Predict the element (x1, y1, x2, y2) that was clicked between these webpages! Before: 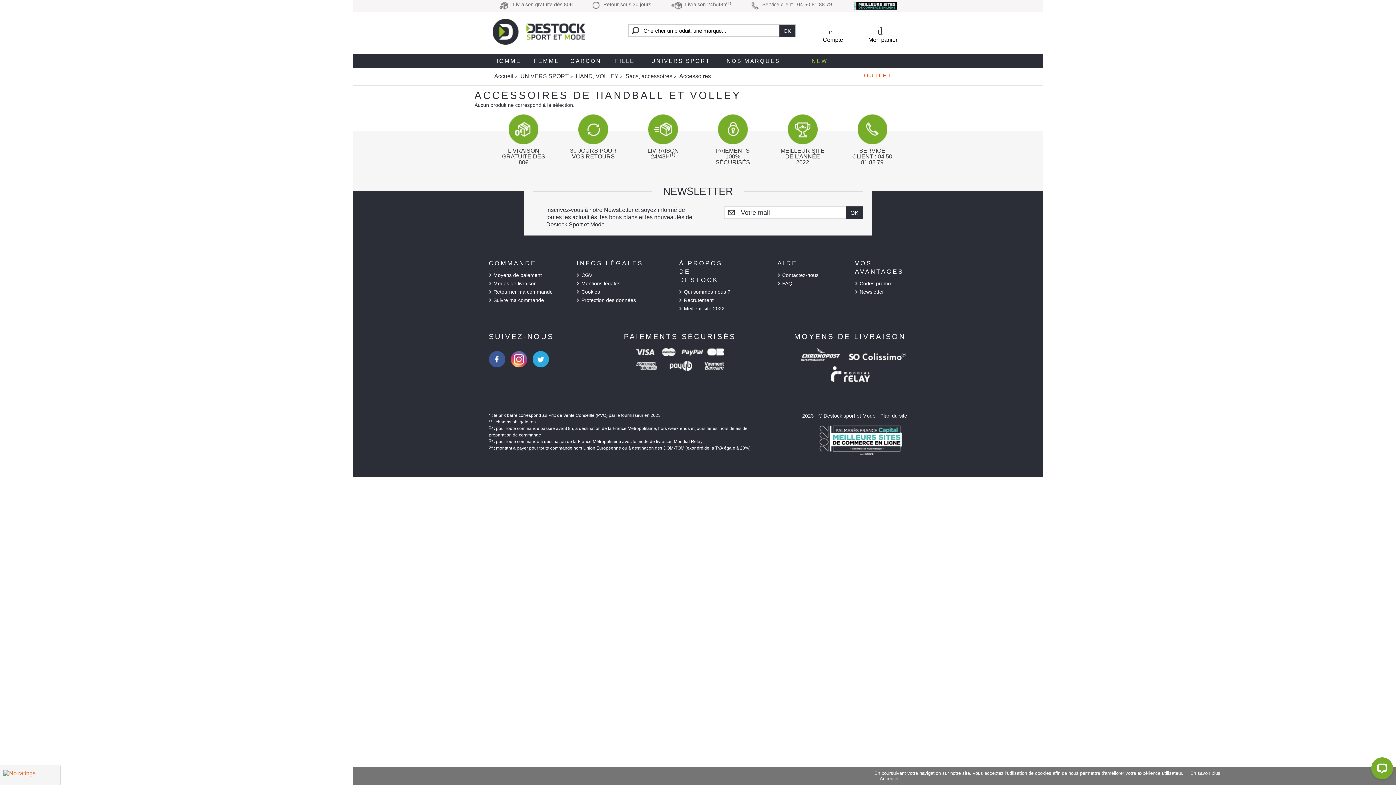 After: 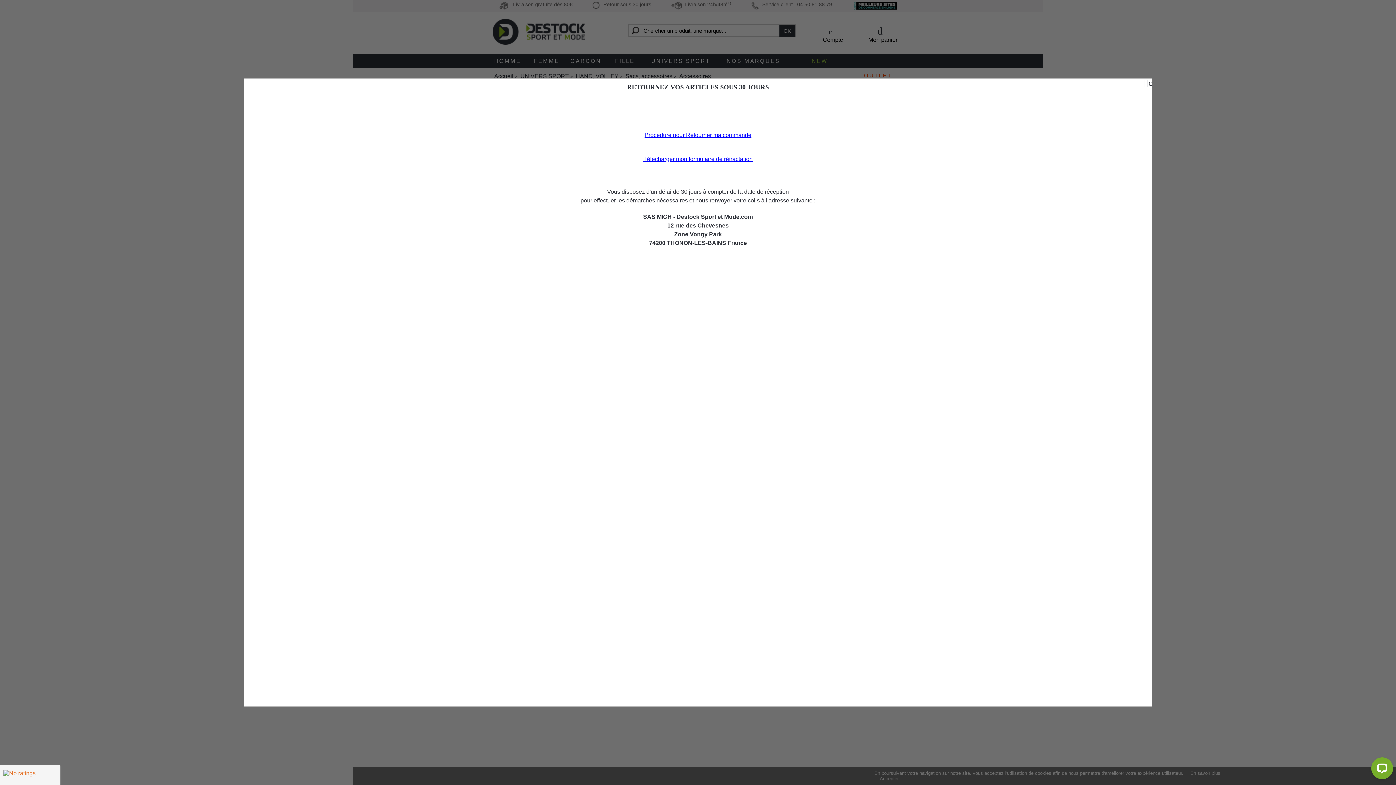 Action: bbox: (592, 1, 651, 7) label: Retour sous 30 jours